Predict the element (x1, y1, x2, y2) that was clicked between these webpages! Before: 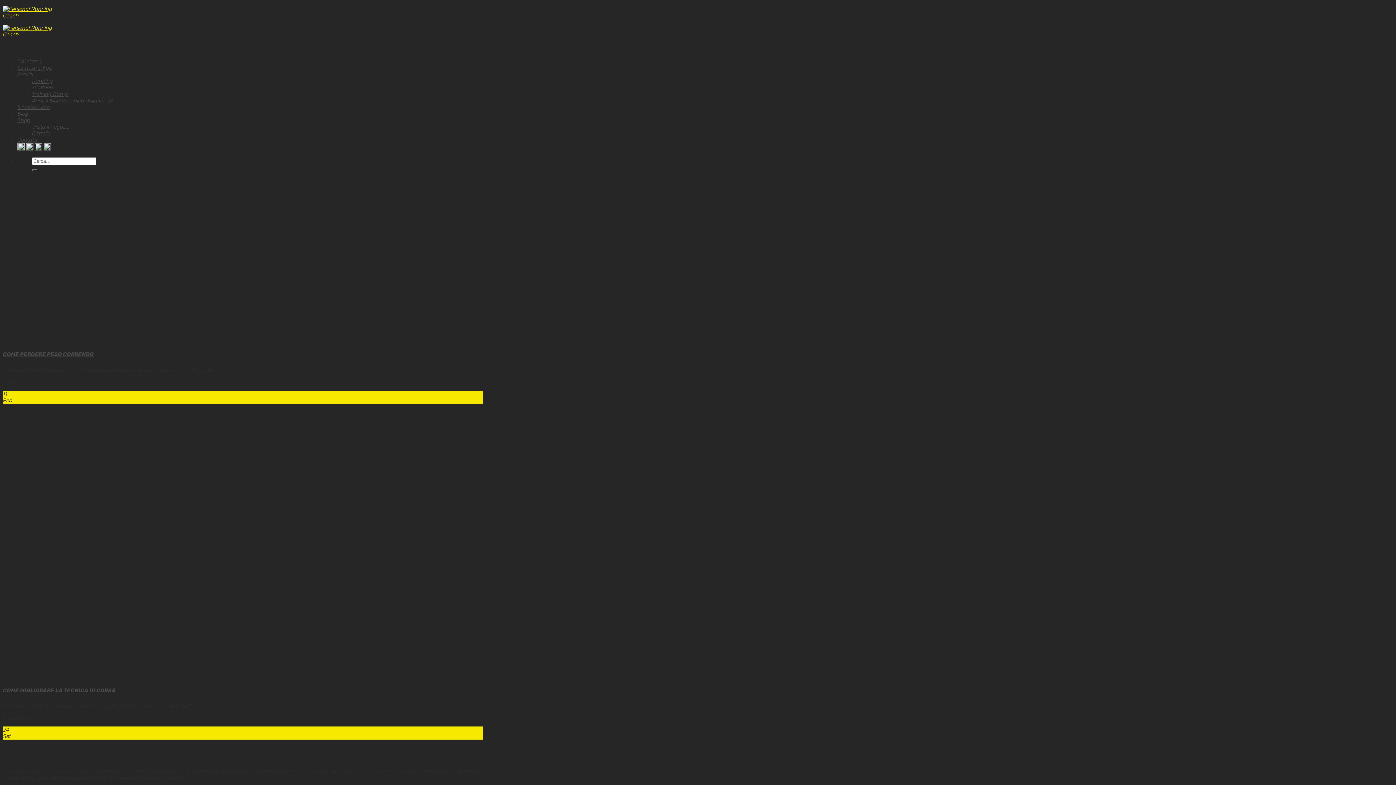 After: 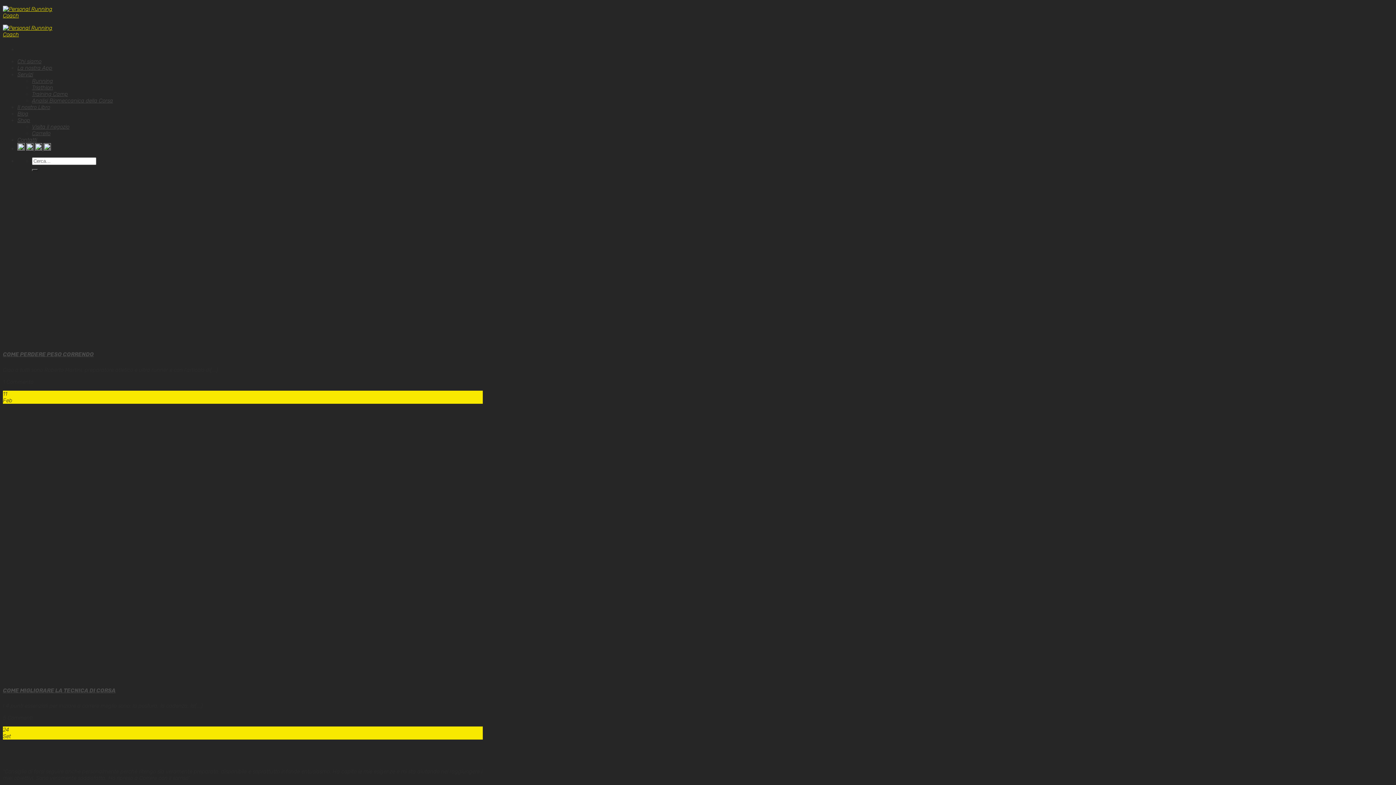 Action: label: Seguici su Instagram bbox: (17, 145, 26, 152)